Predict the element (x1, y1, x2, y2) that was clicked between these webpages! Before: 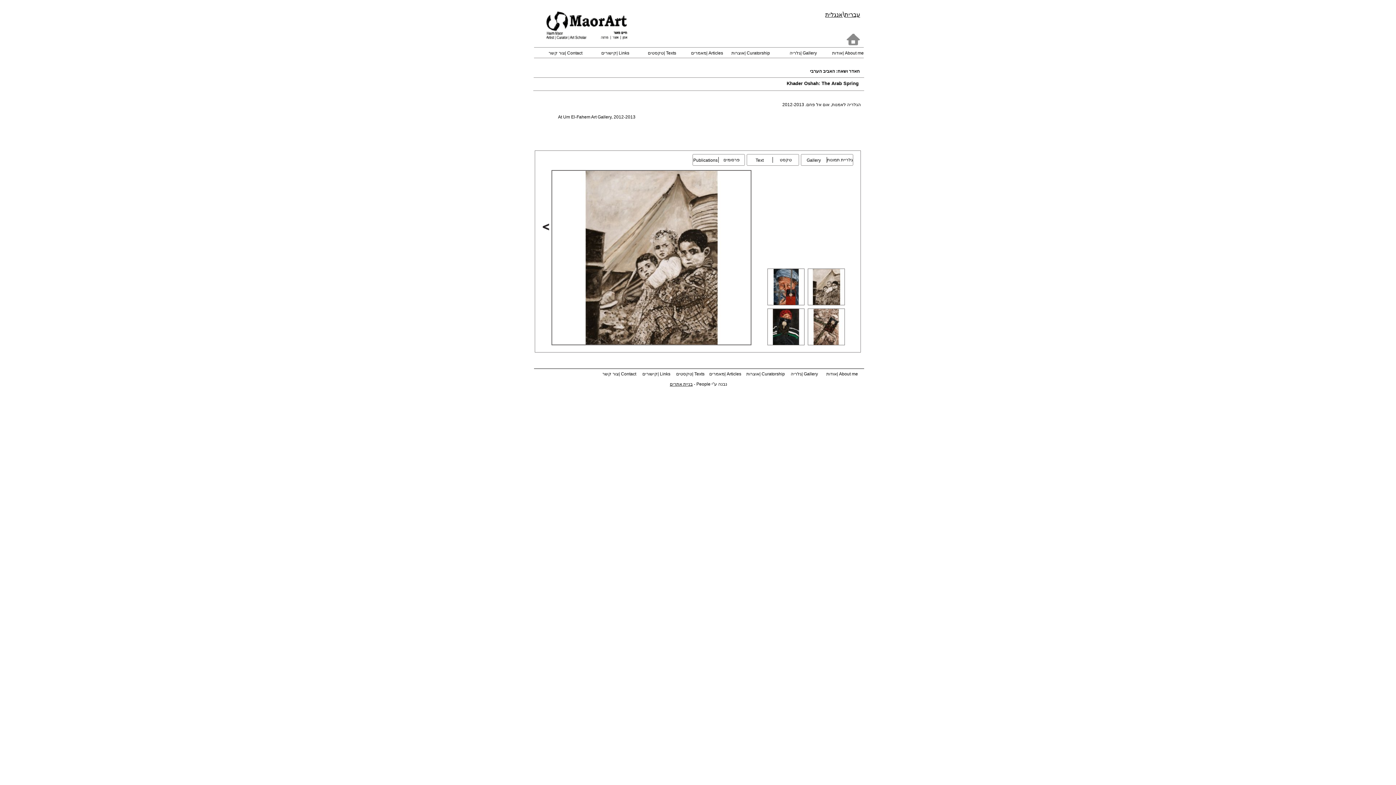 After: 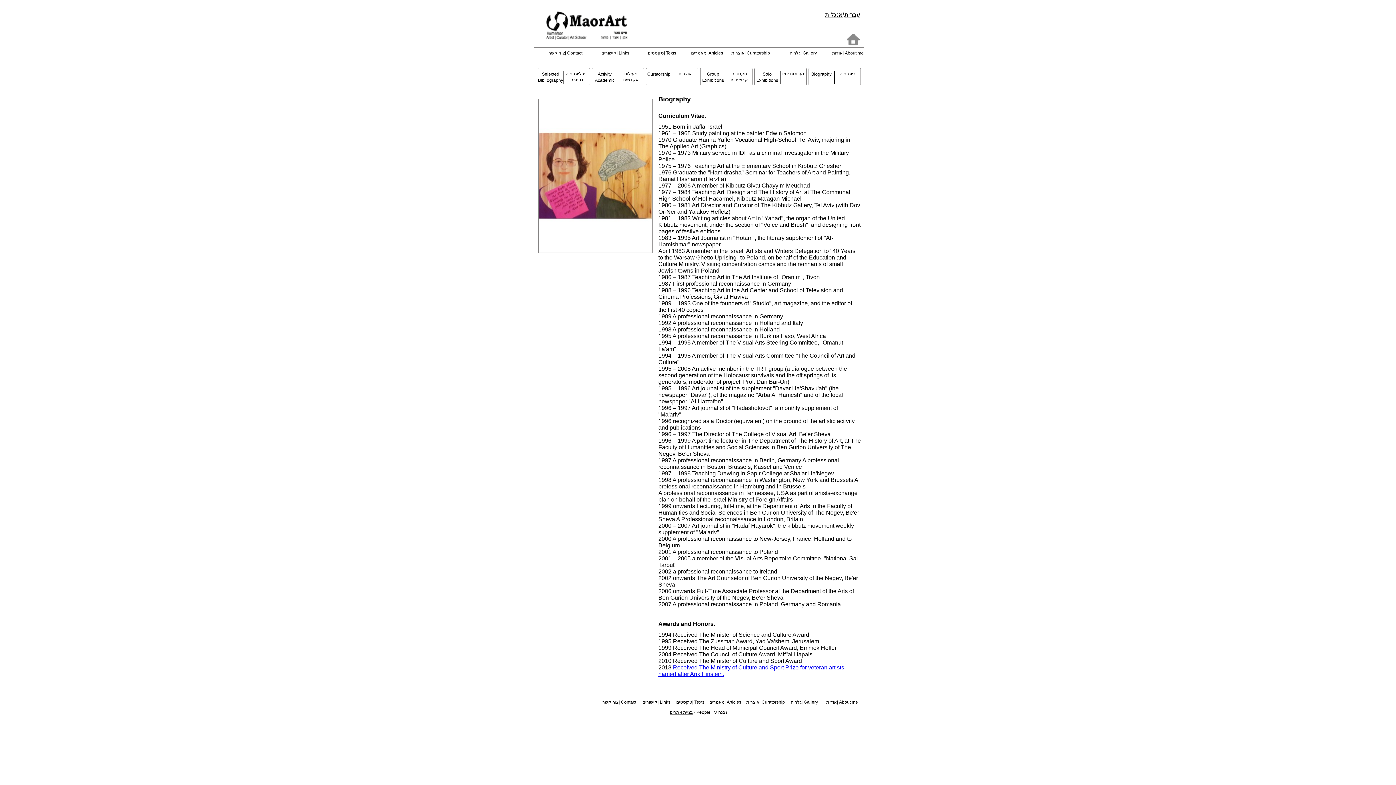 Action: bbox: (845, 50, 864, 55) label: About me